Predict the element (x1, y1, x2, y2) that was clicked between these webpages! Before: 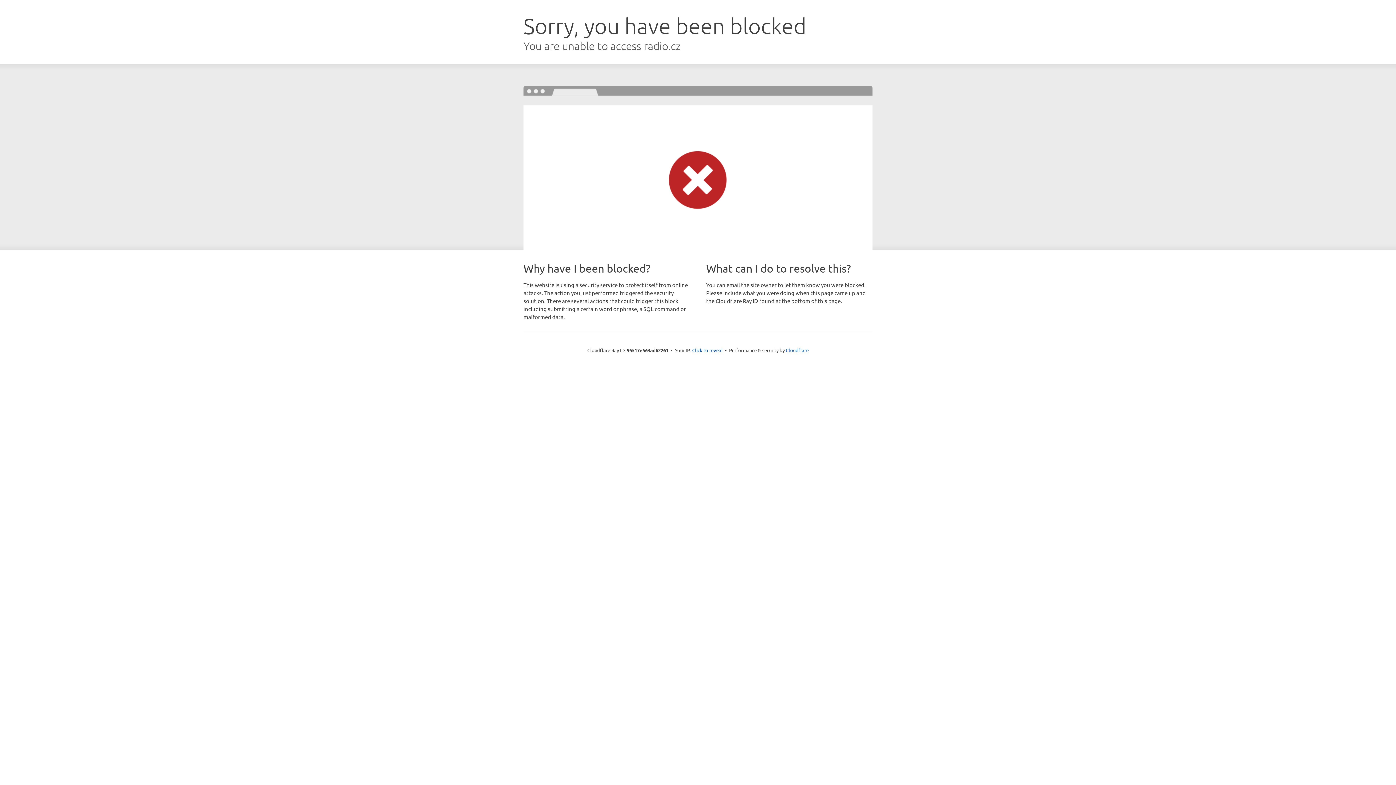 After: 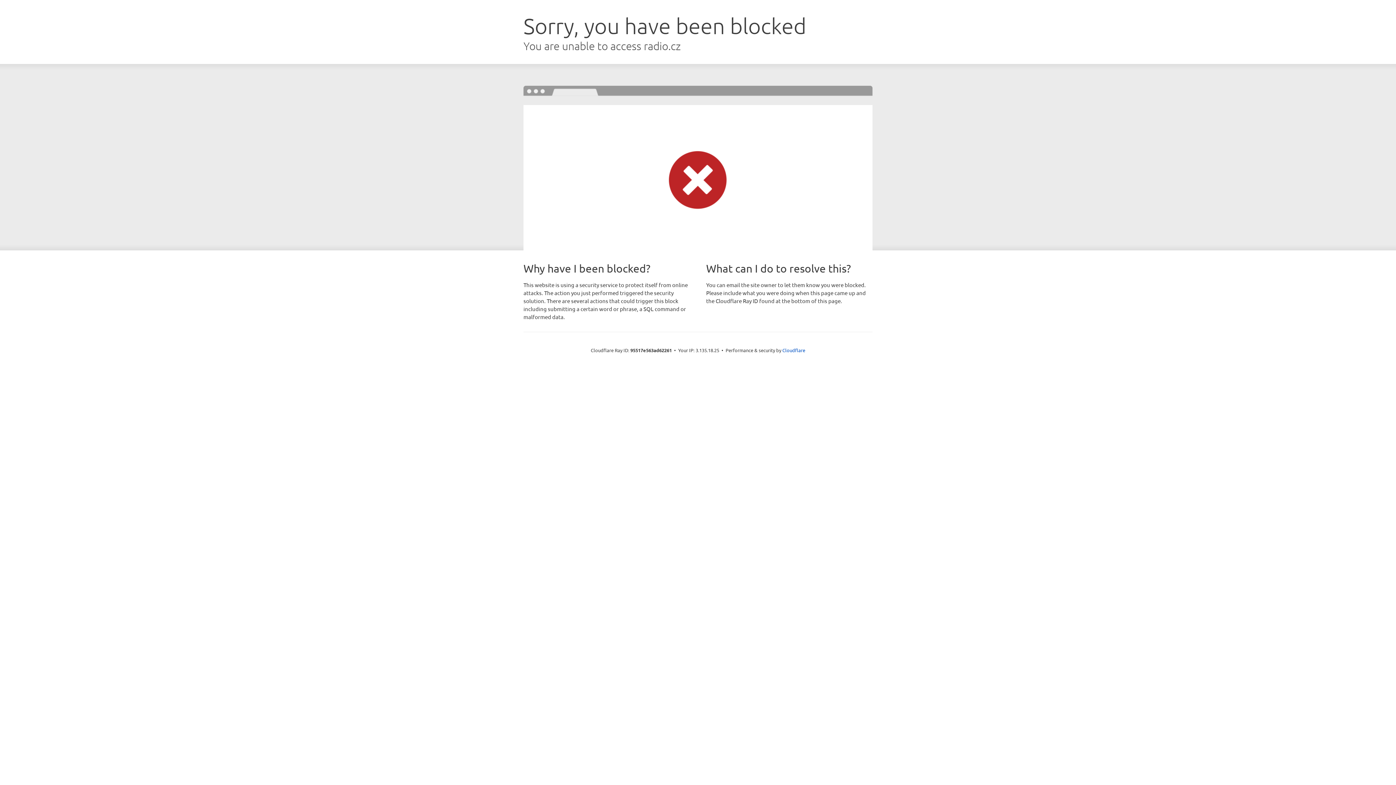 Action: bbox: (692, 346, 722, 353) label: Click to reveal